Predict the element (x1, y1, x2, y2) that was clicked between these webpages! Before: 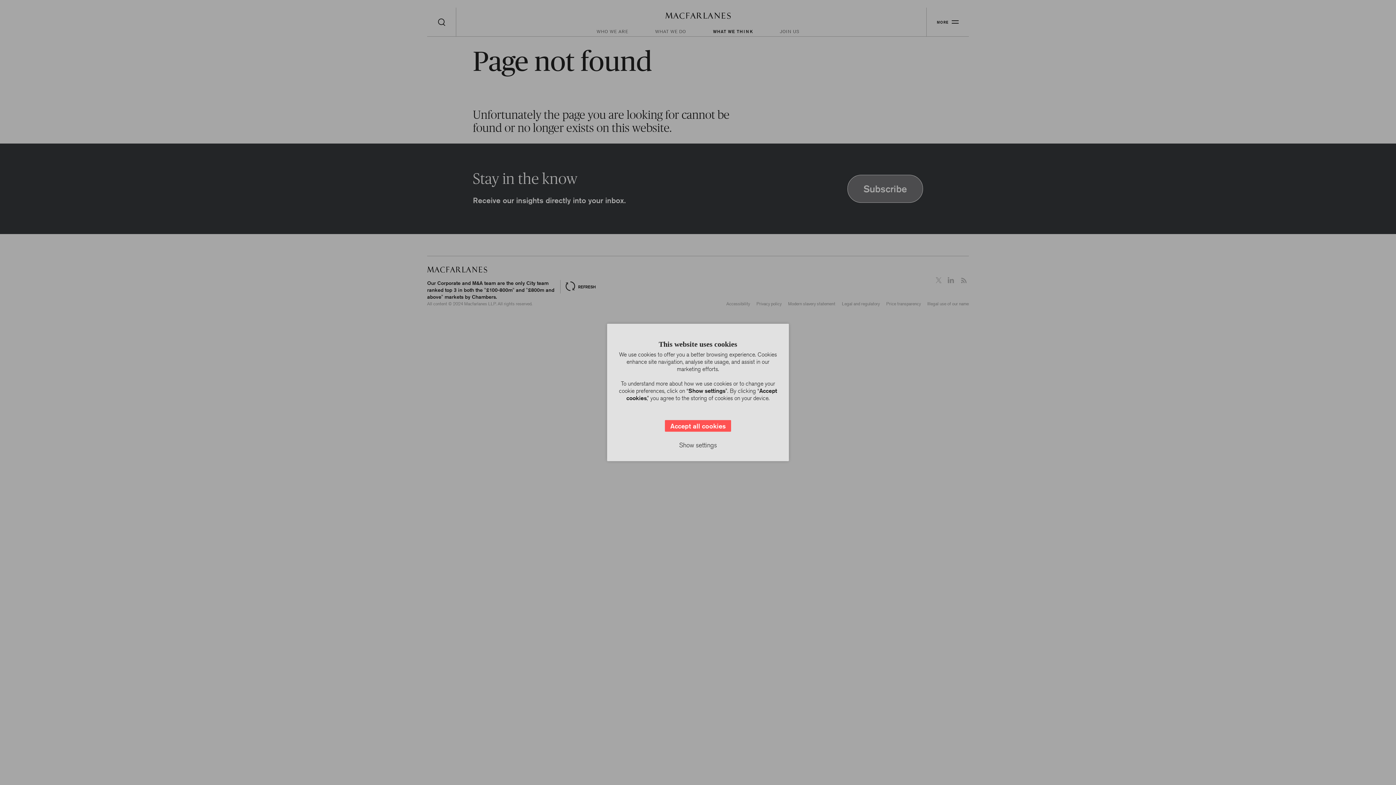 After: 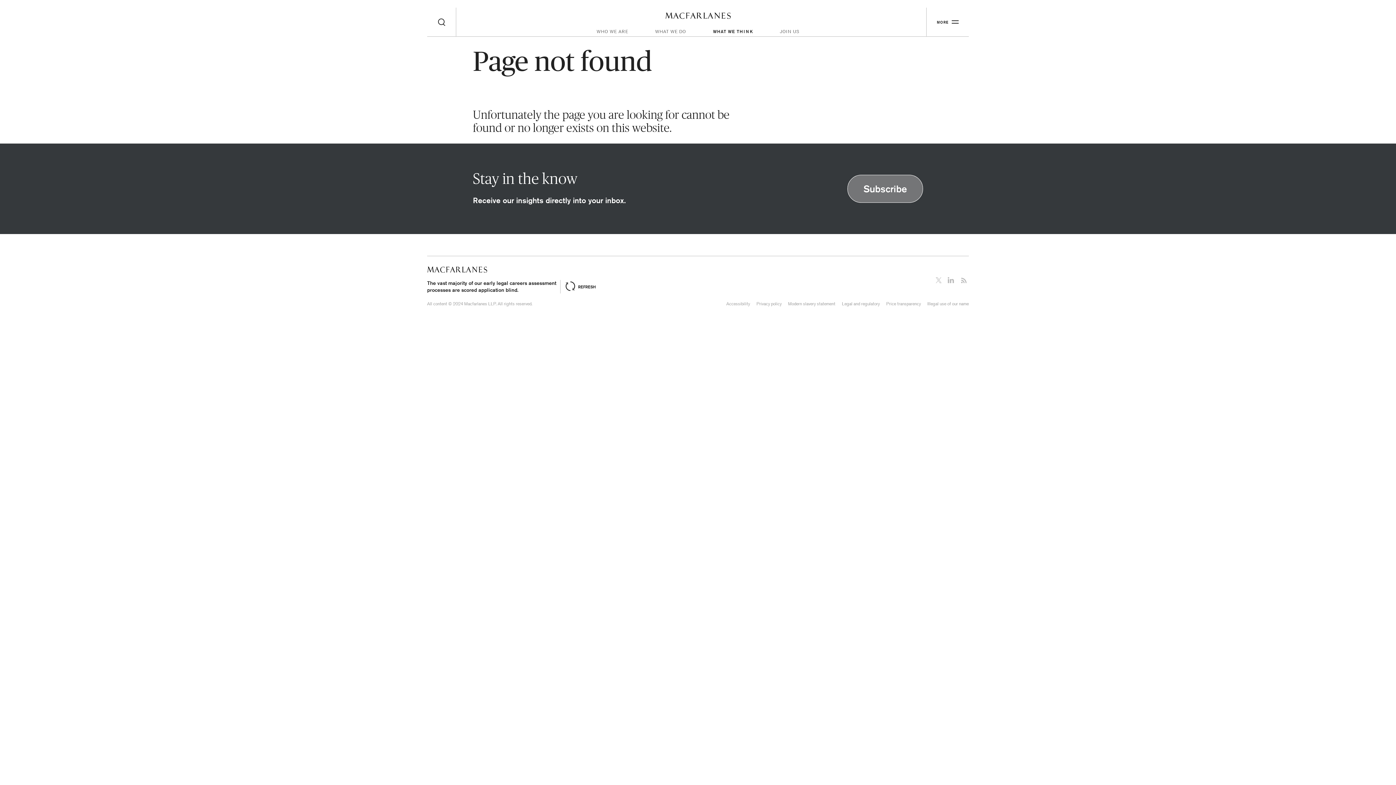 Action: bbox: (665, 420, 731, 431) label: Accept all cookies